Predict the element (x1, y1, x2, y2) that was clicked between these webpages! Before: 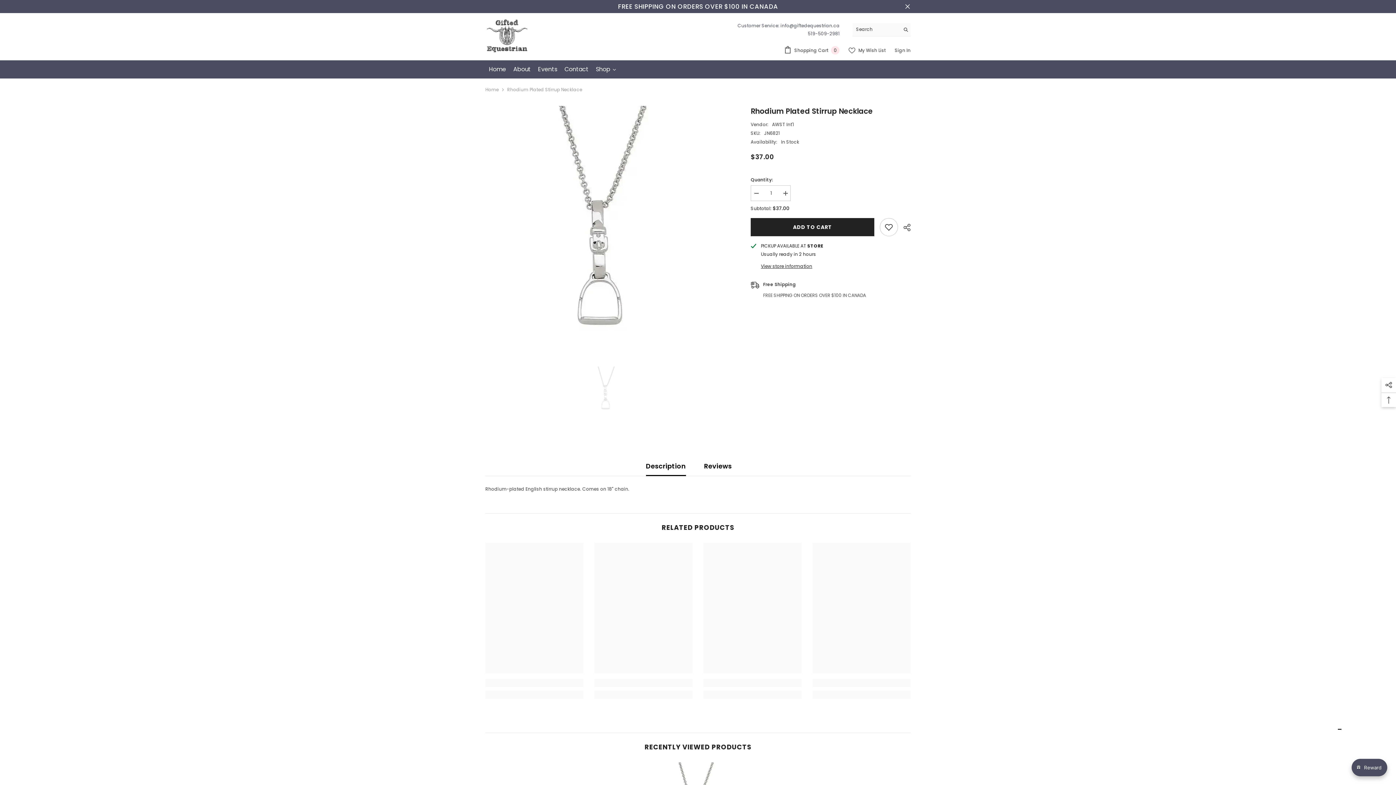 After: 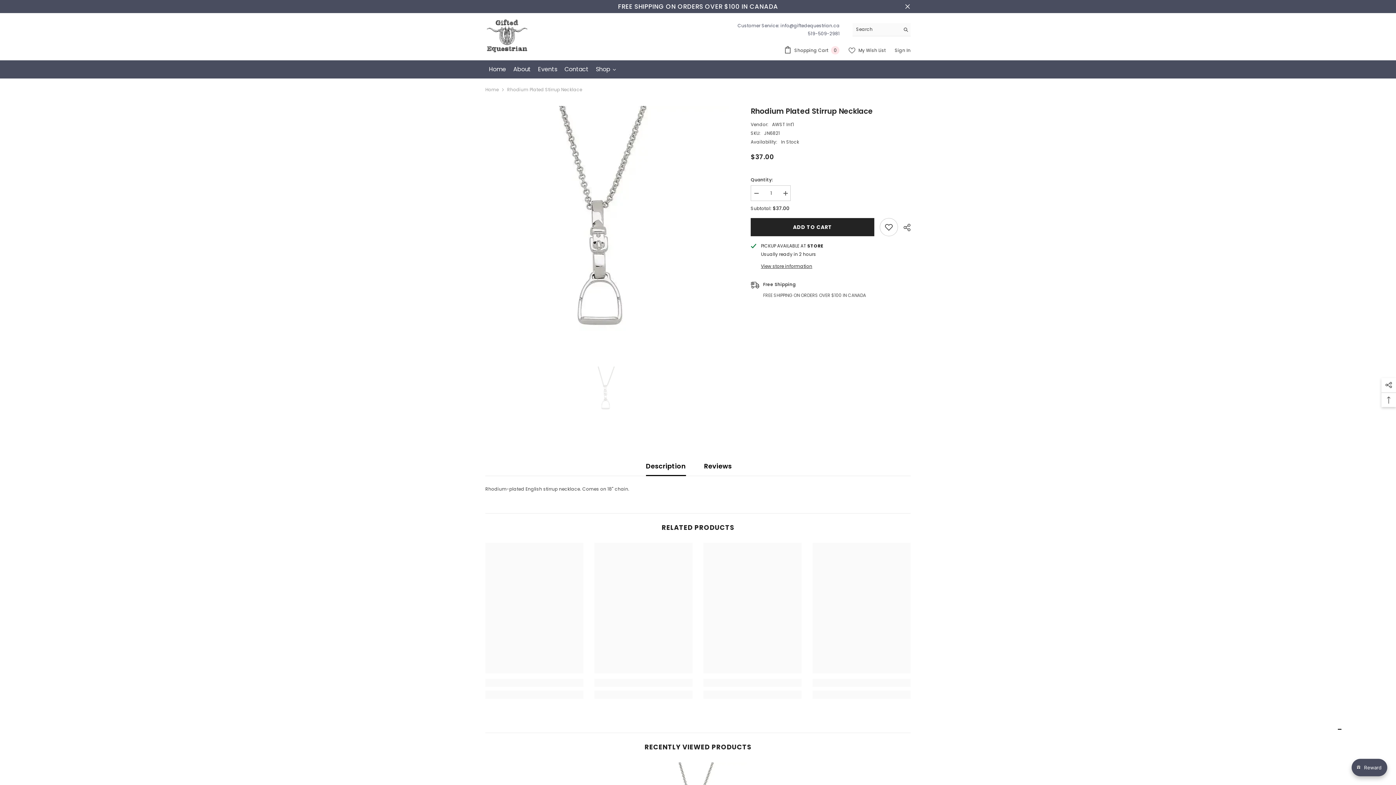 Action: label:  My Wish List bbox: (848, 47, 885, 53)